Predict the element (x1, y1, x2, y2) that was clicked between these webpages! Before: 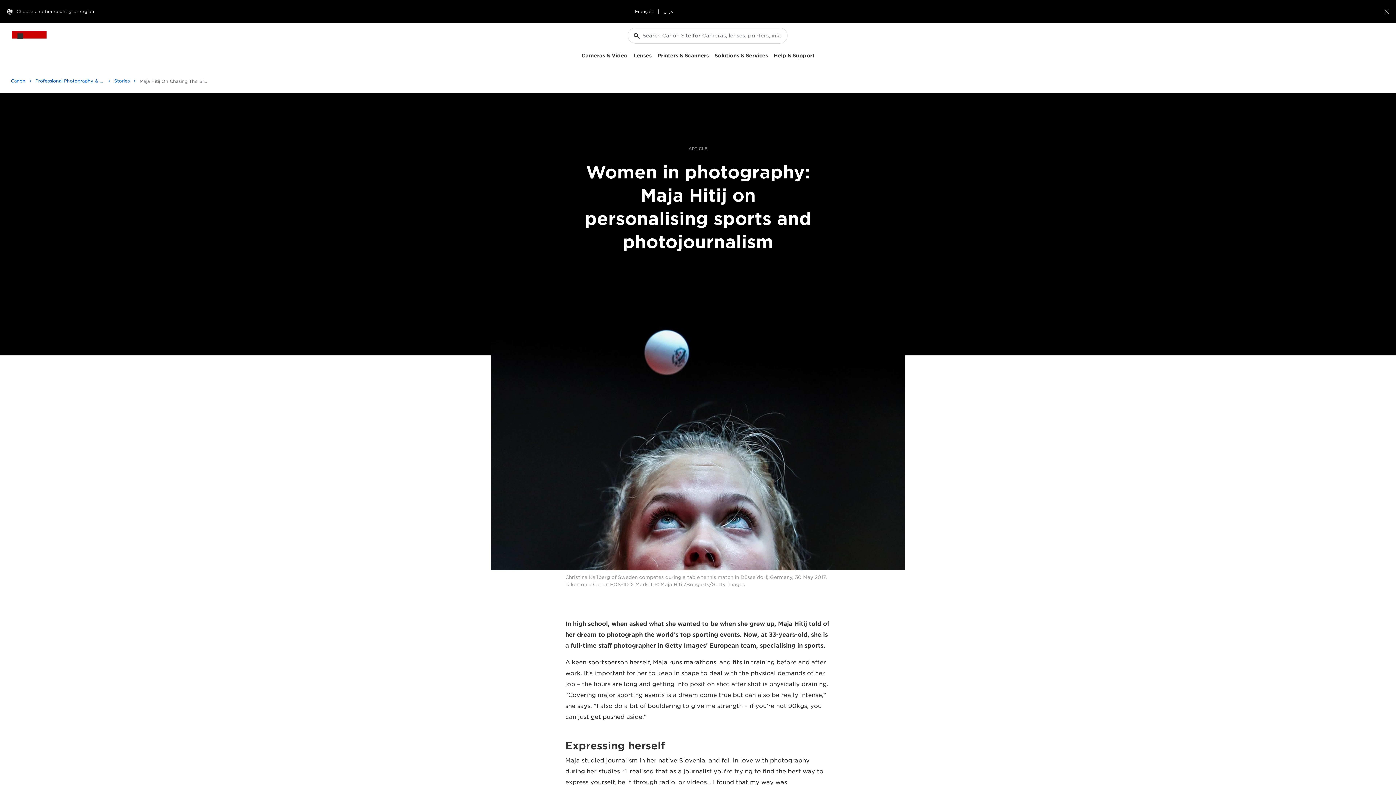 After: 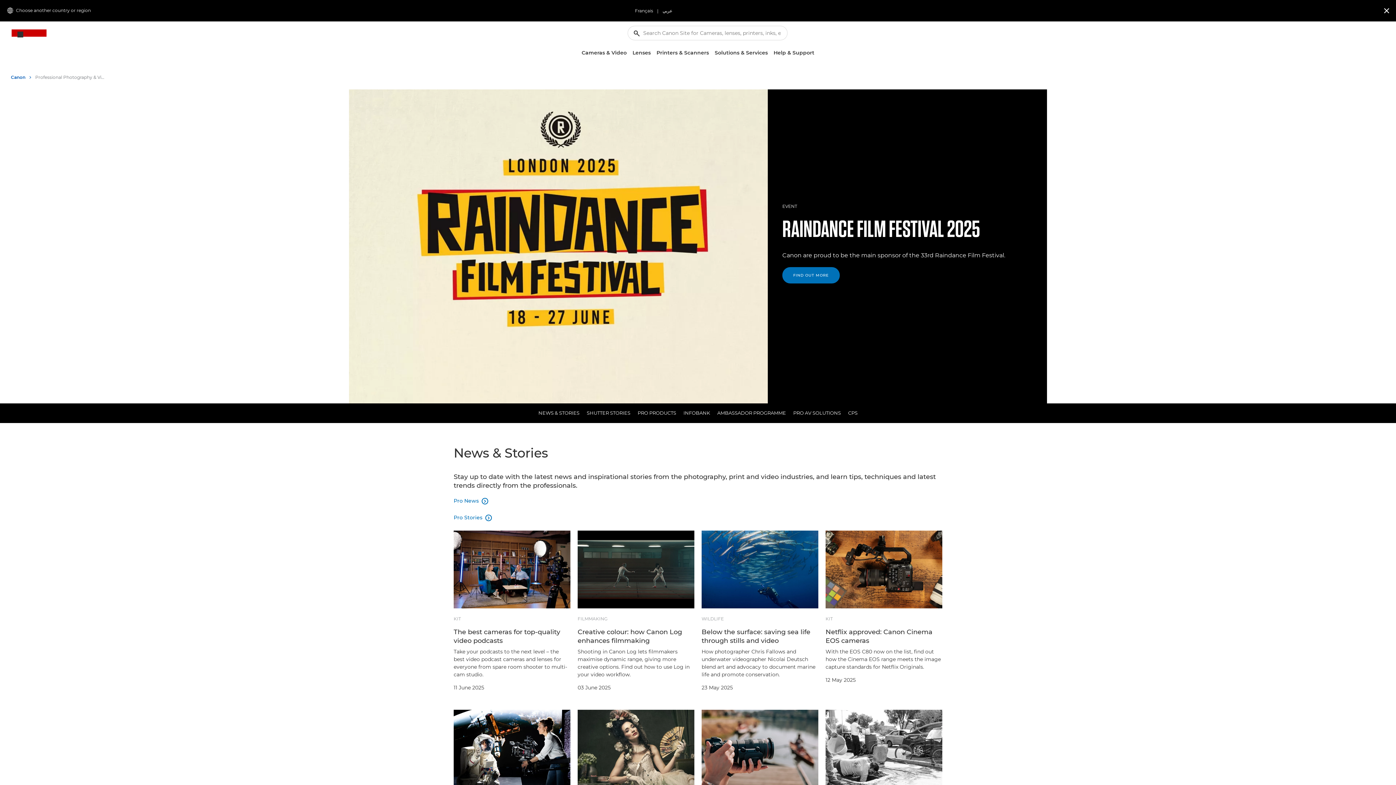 Action: label: Professional Photography & Video bbox: (35, 75, 110, 86)